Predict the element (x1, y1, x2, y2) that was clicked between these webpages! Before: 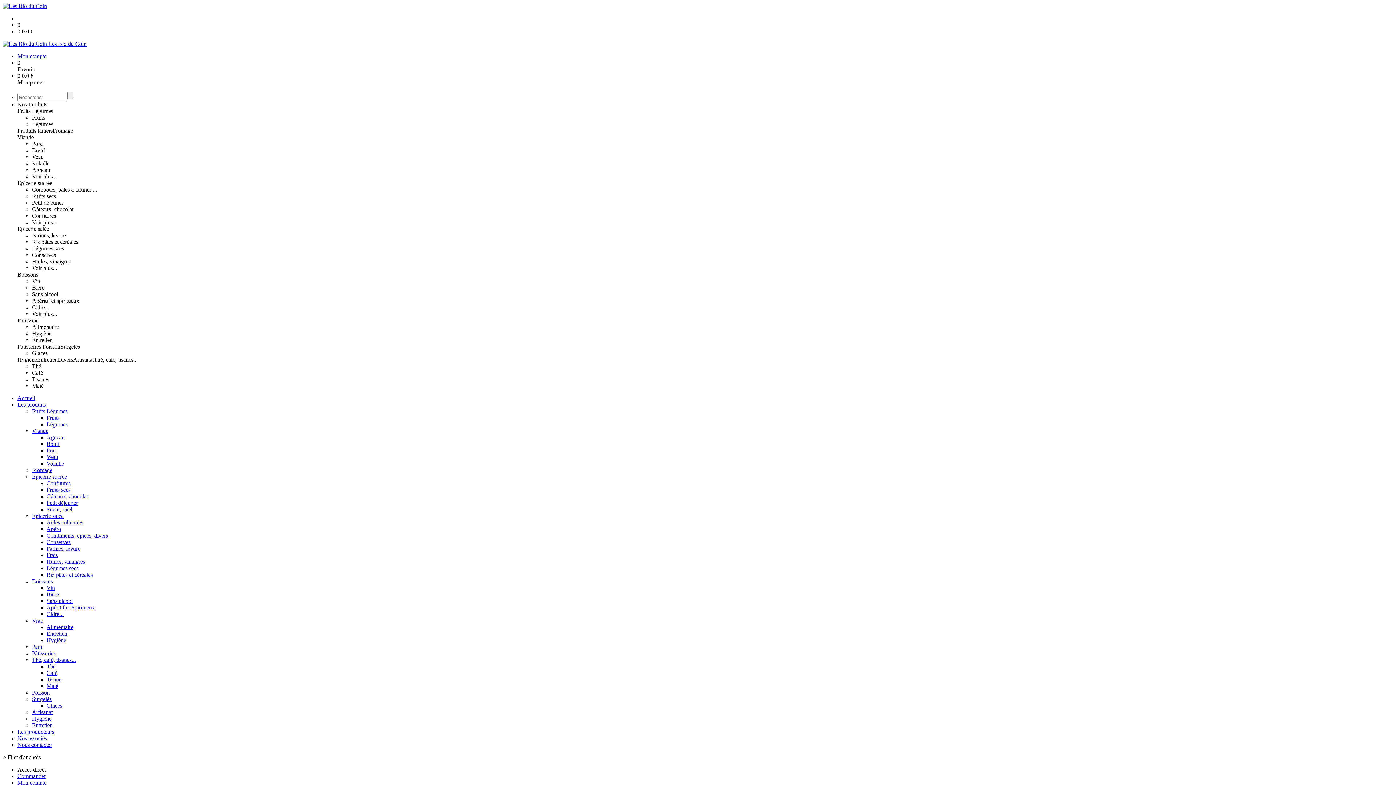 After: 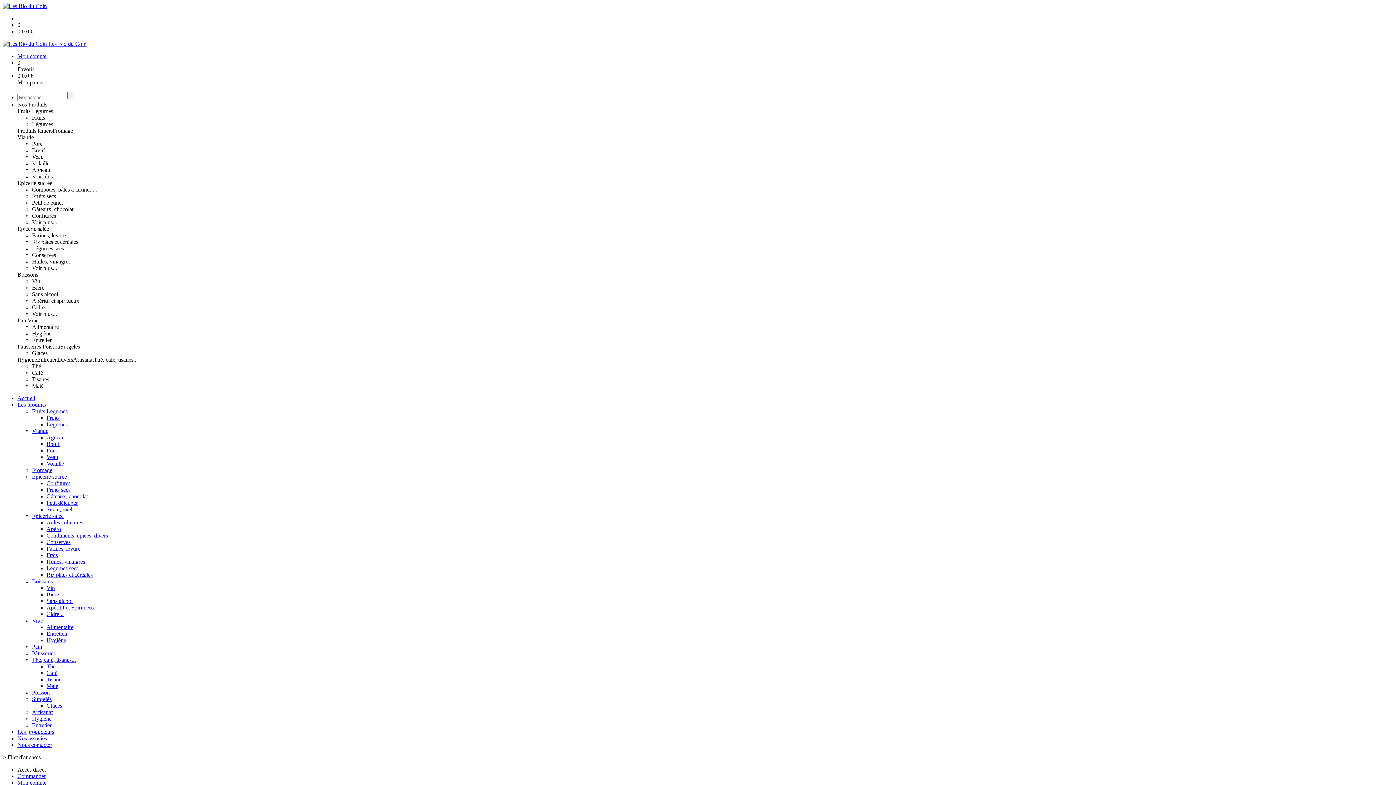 Action: bbox: (32, 363, 41, 369) label: Thé